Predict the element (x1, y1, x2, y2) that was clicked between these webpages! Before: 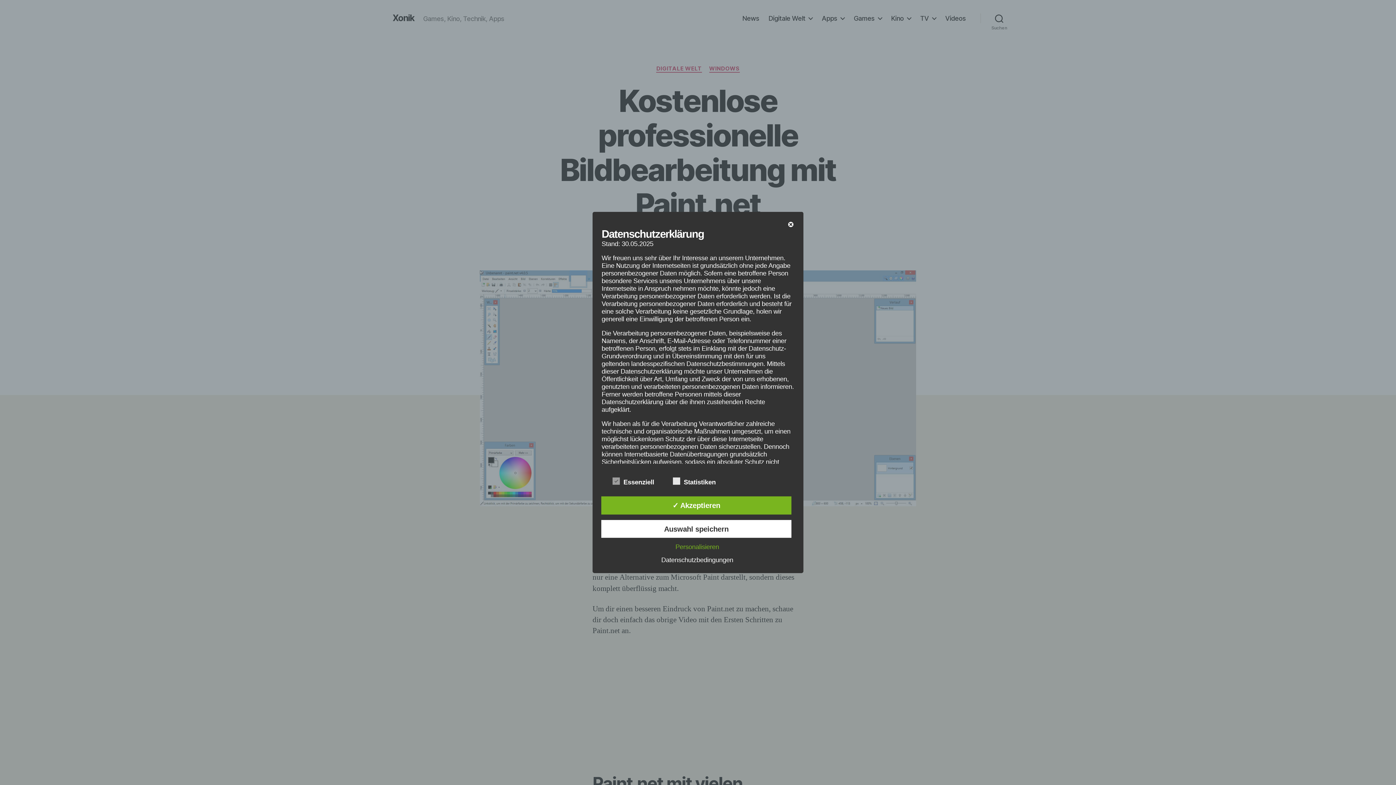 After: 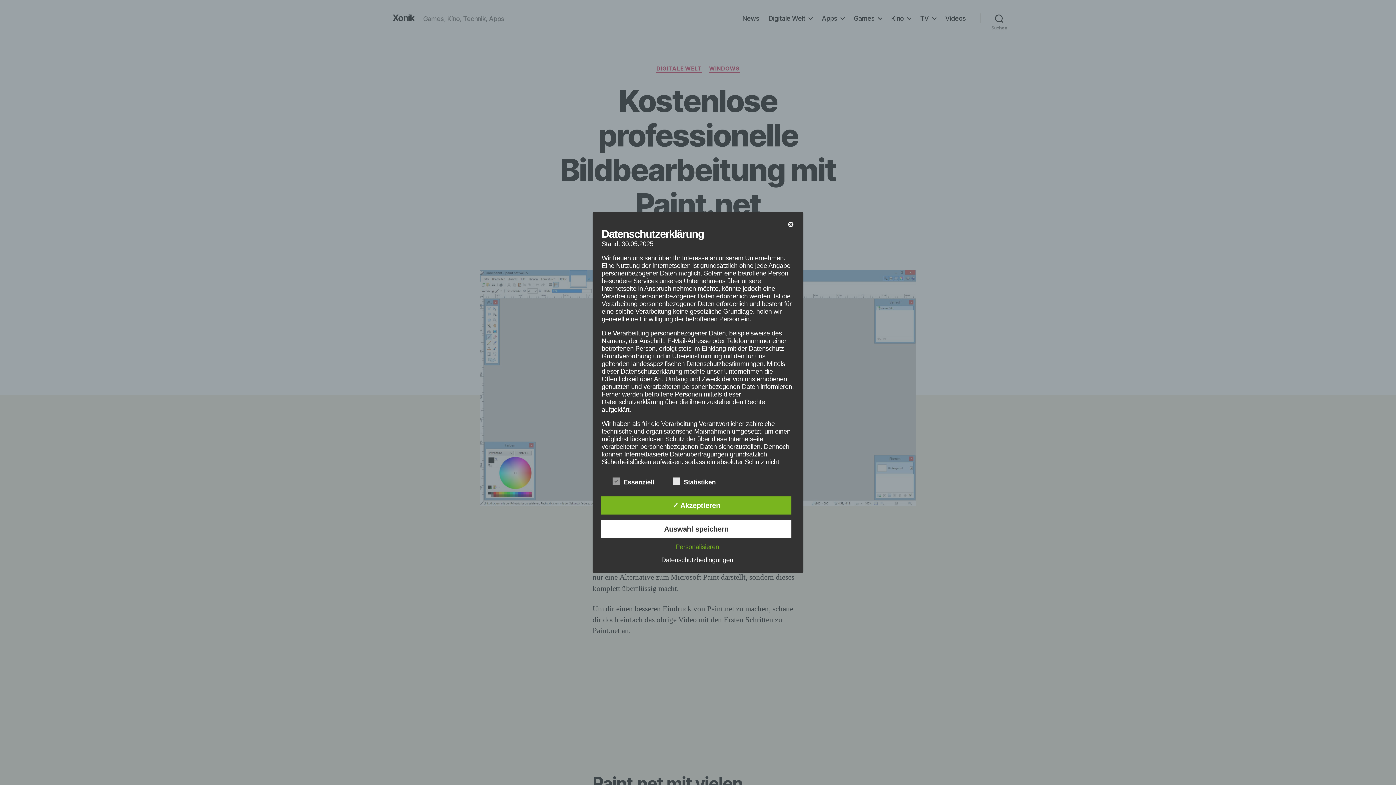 Action: label: Datenschutzbedingungen bbox: (657, 556, 737, 564)